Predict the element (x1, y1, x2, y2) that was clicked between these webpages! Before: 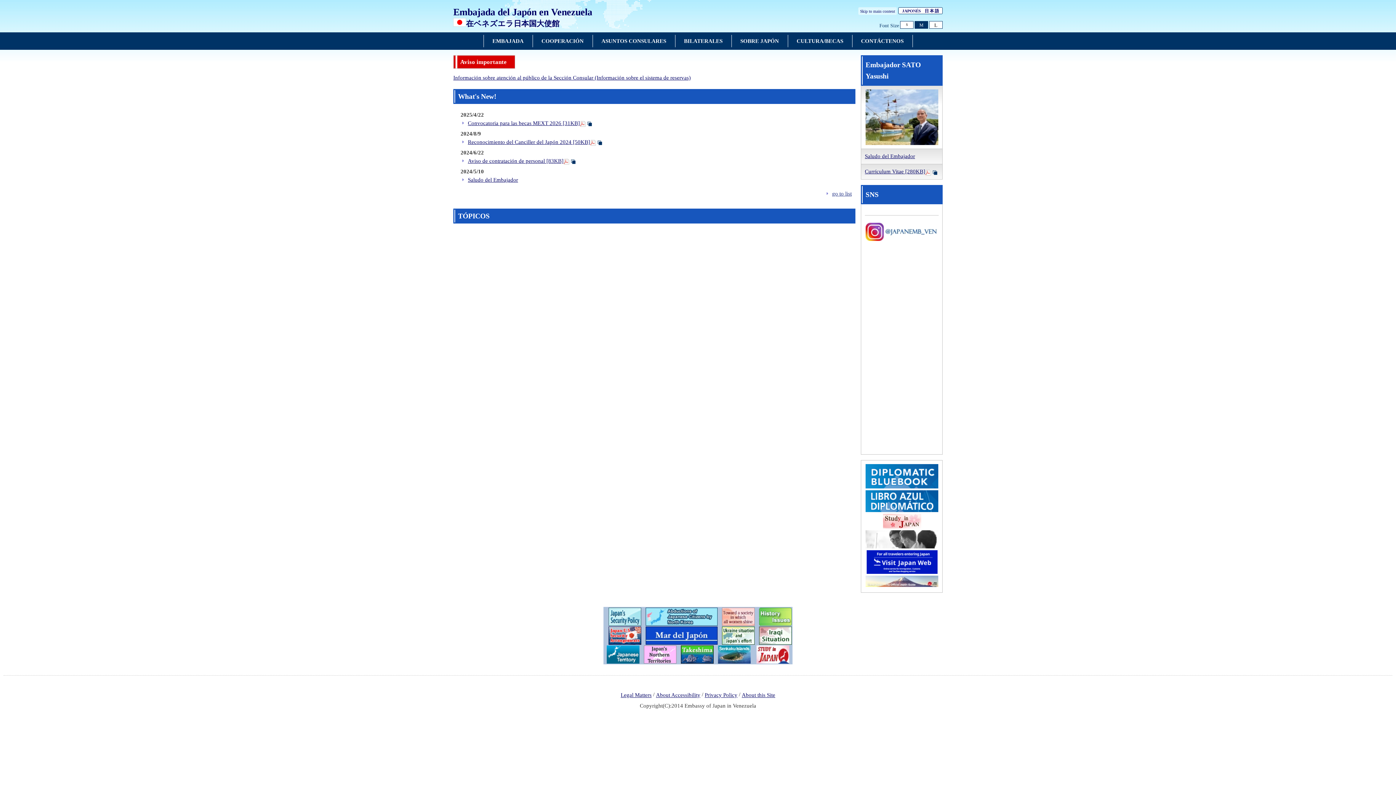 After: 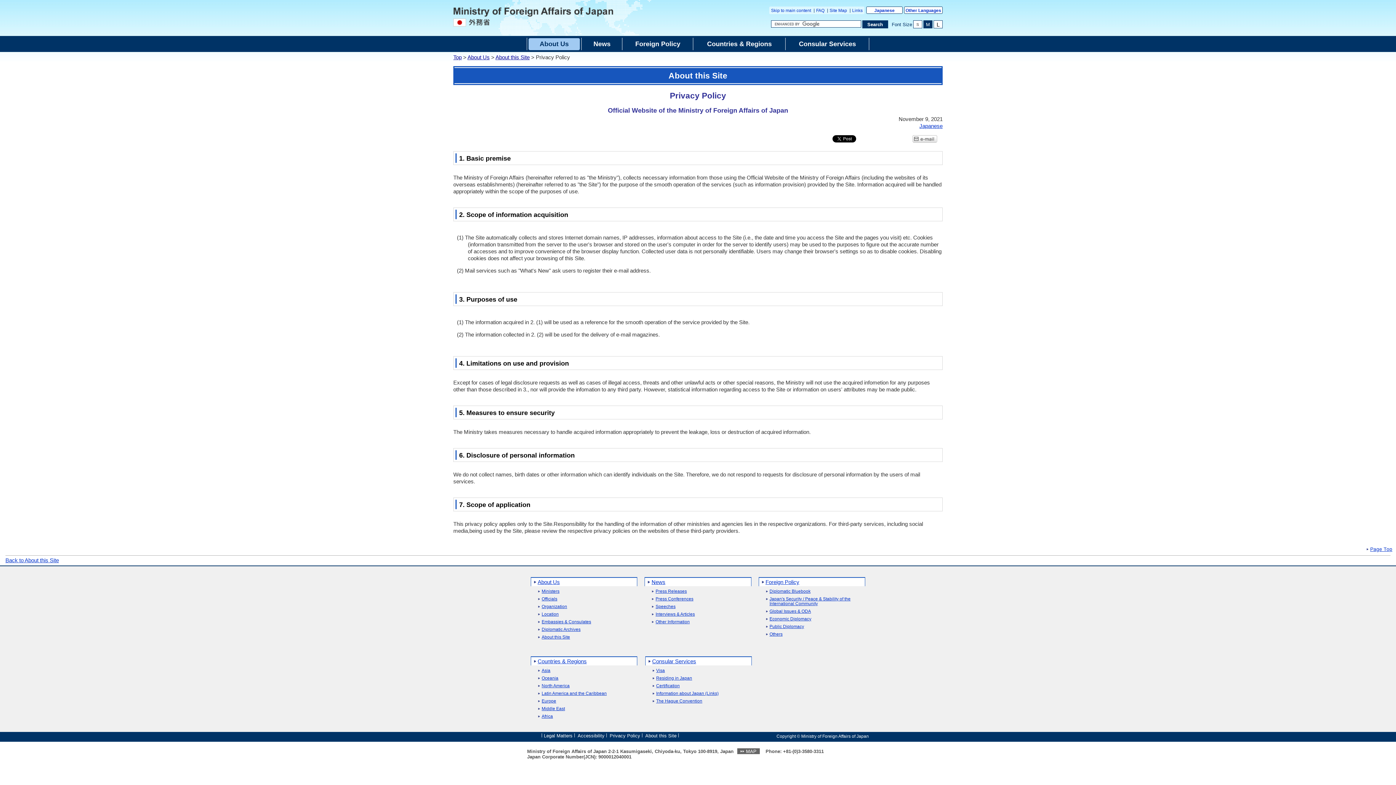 Action: bbox: (704, 692, 737, 698) label: Privacy Policy